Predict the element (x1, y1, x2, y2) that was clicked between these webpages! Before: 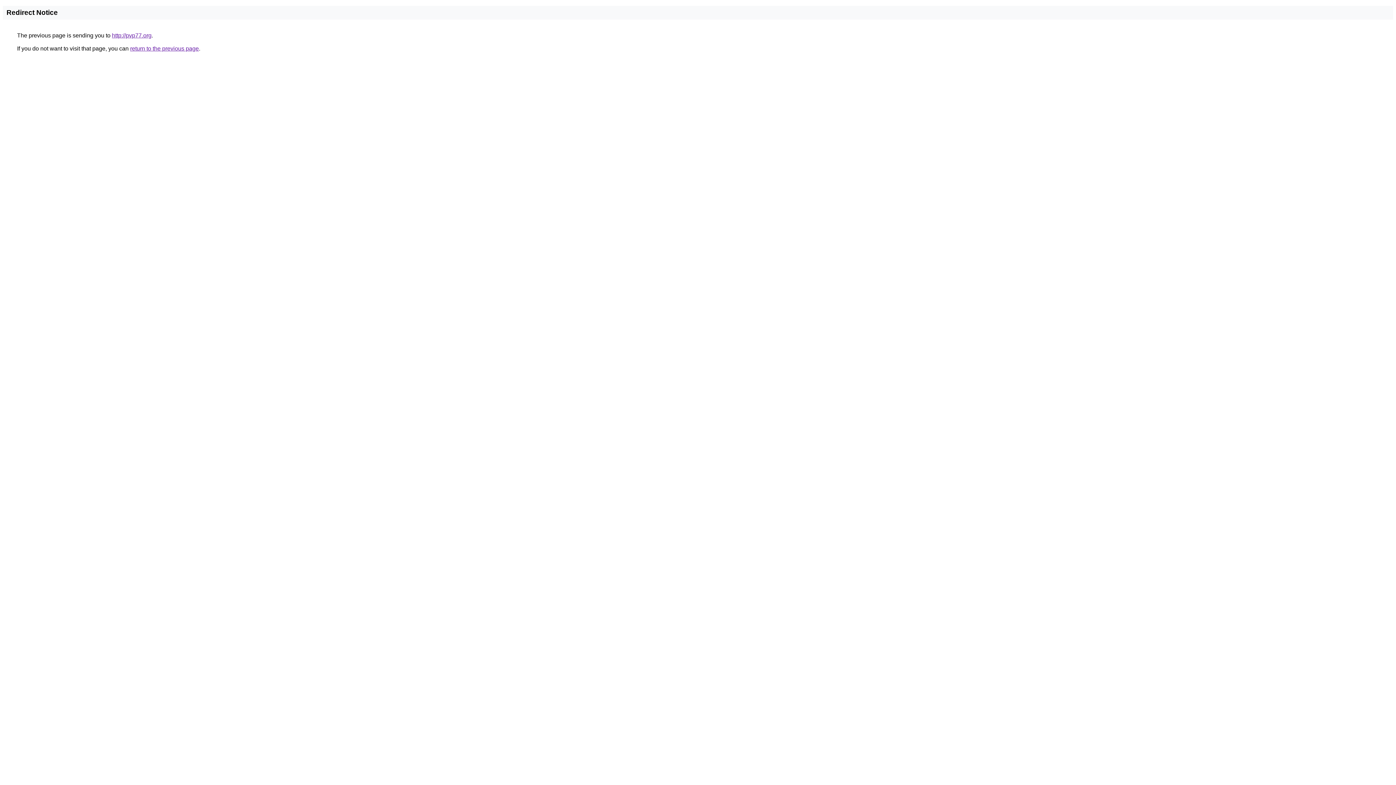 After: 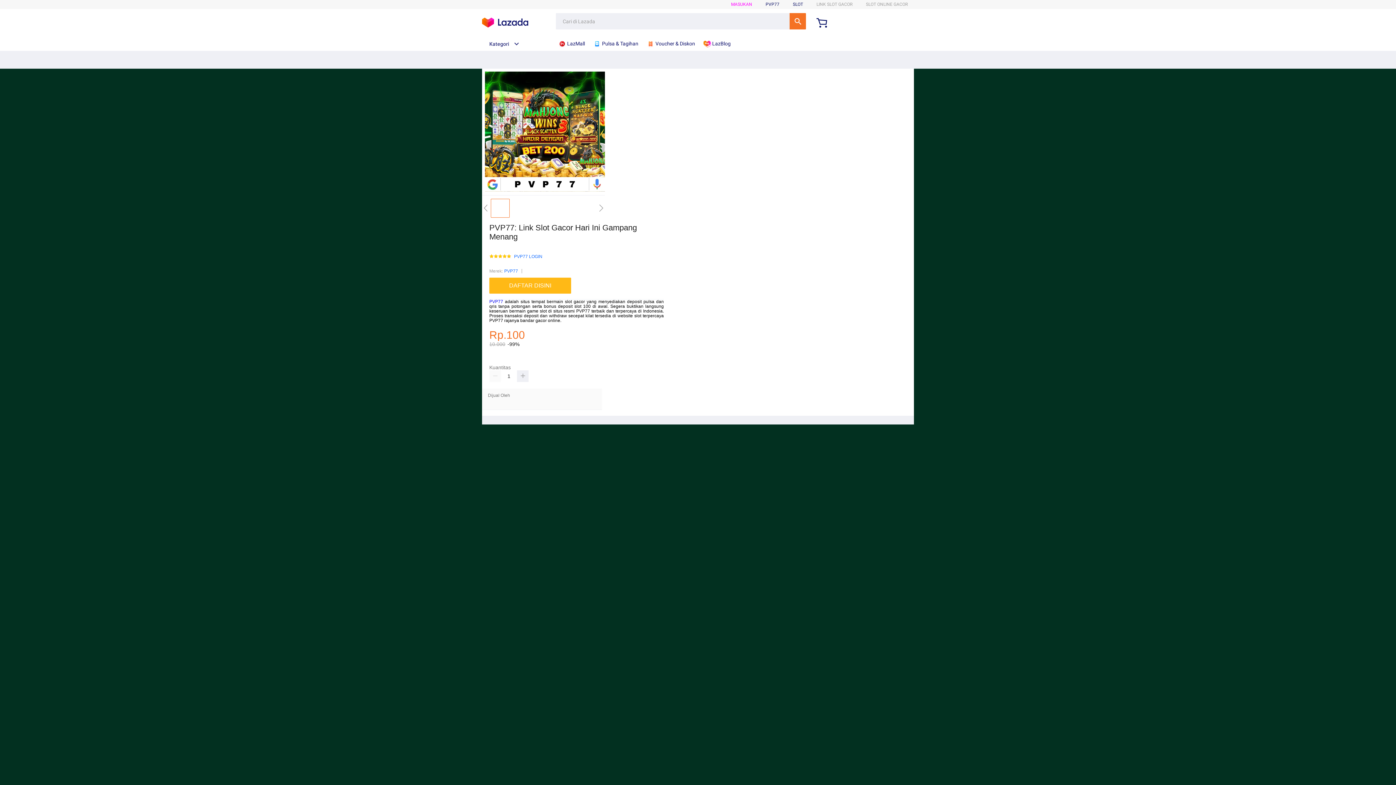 Action: bbox: (112, 32, 151, 38) label: http://pvp77.org